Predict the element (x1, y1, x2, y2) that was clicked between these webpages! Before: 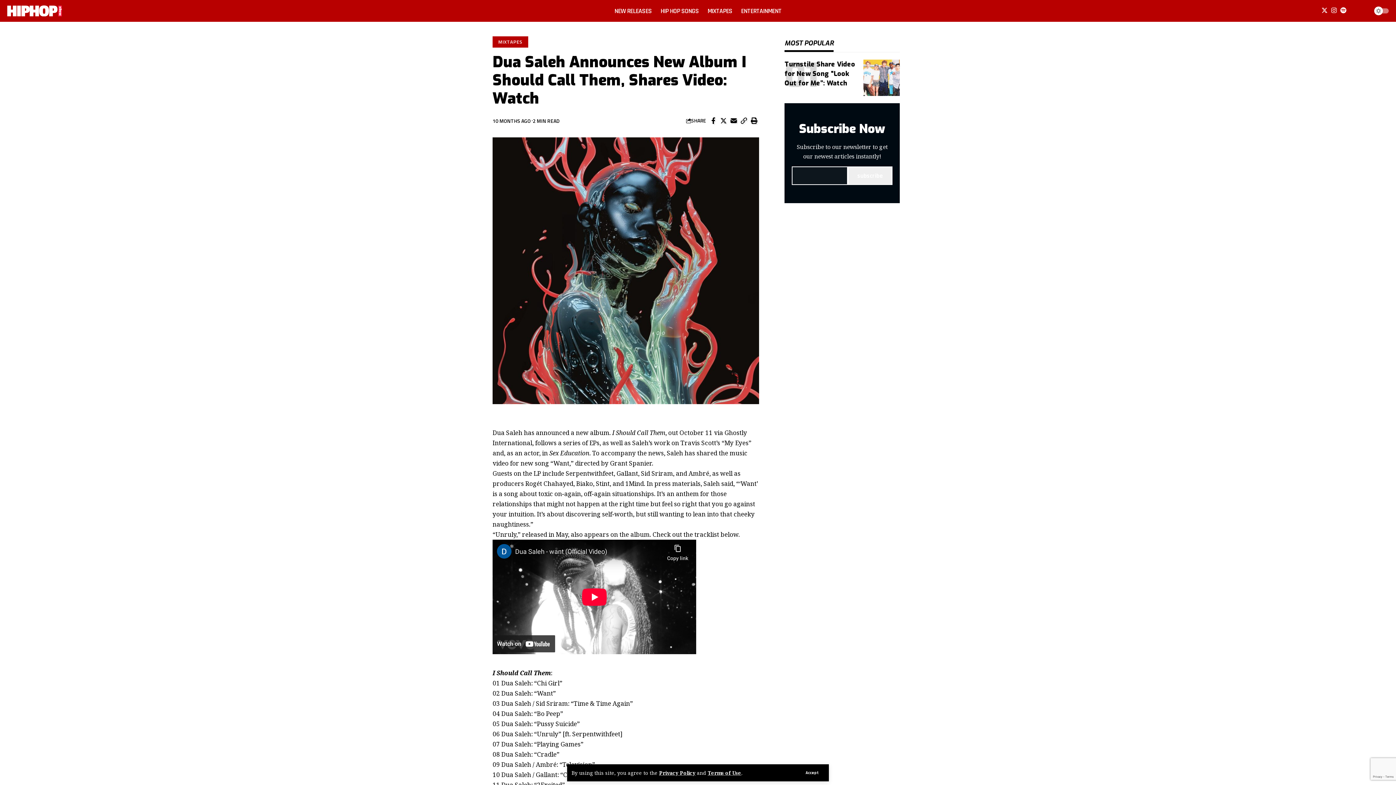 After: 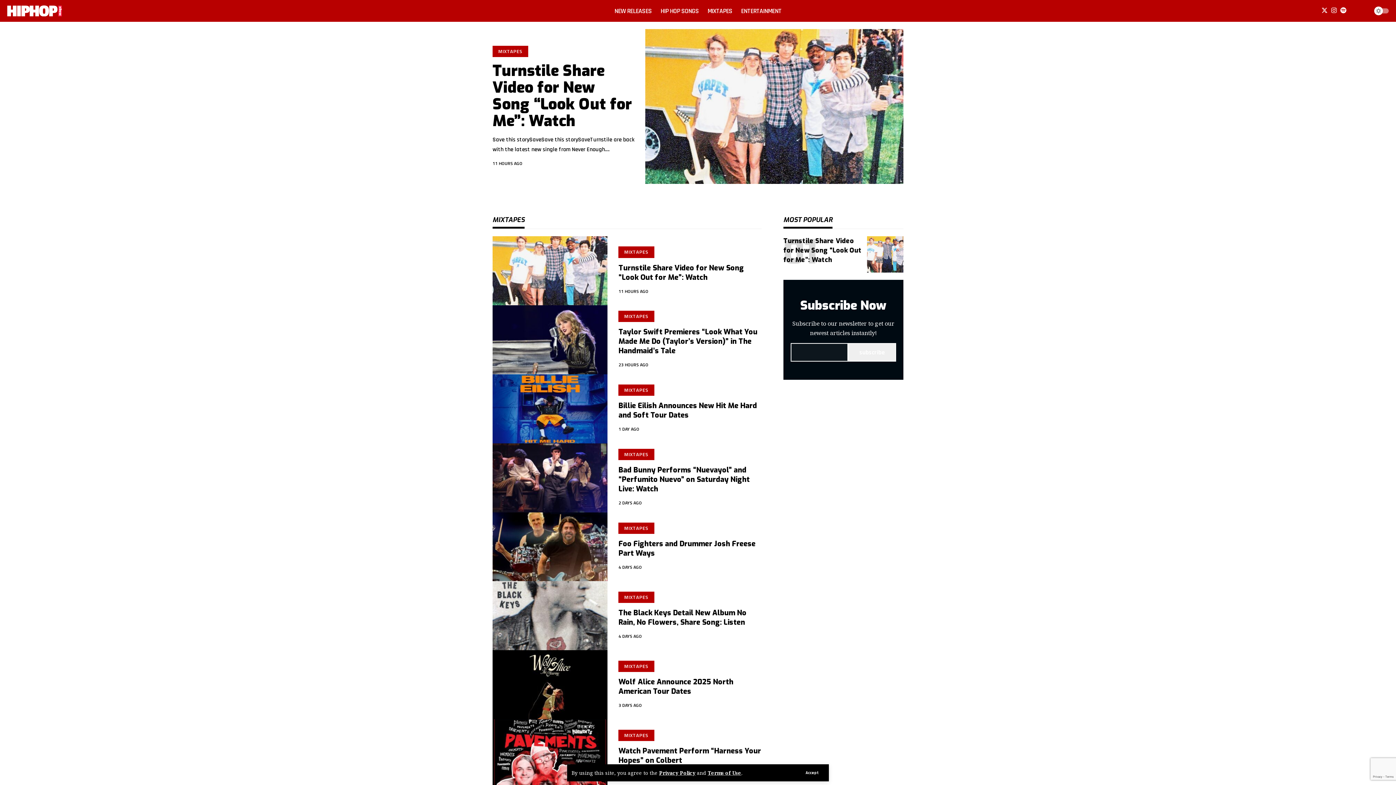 Action: bbox: (492, 36, 528, 47) label: MIXTAPES